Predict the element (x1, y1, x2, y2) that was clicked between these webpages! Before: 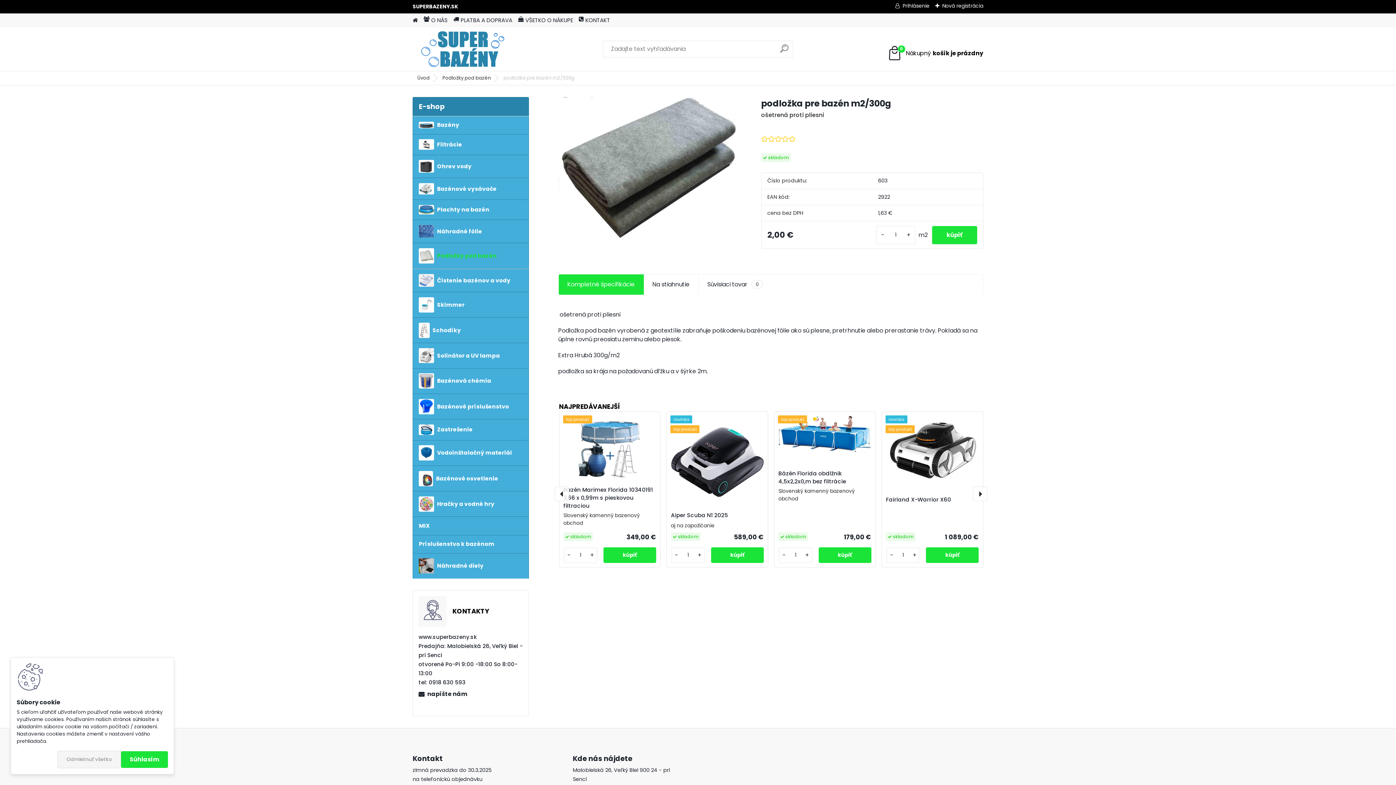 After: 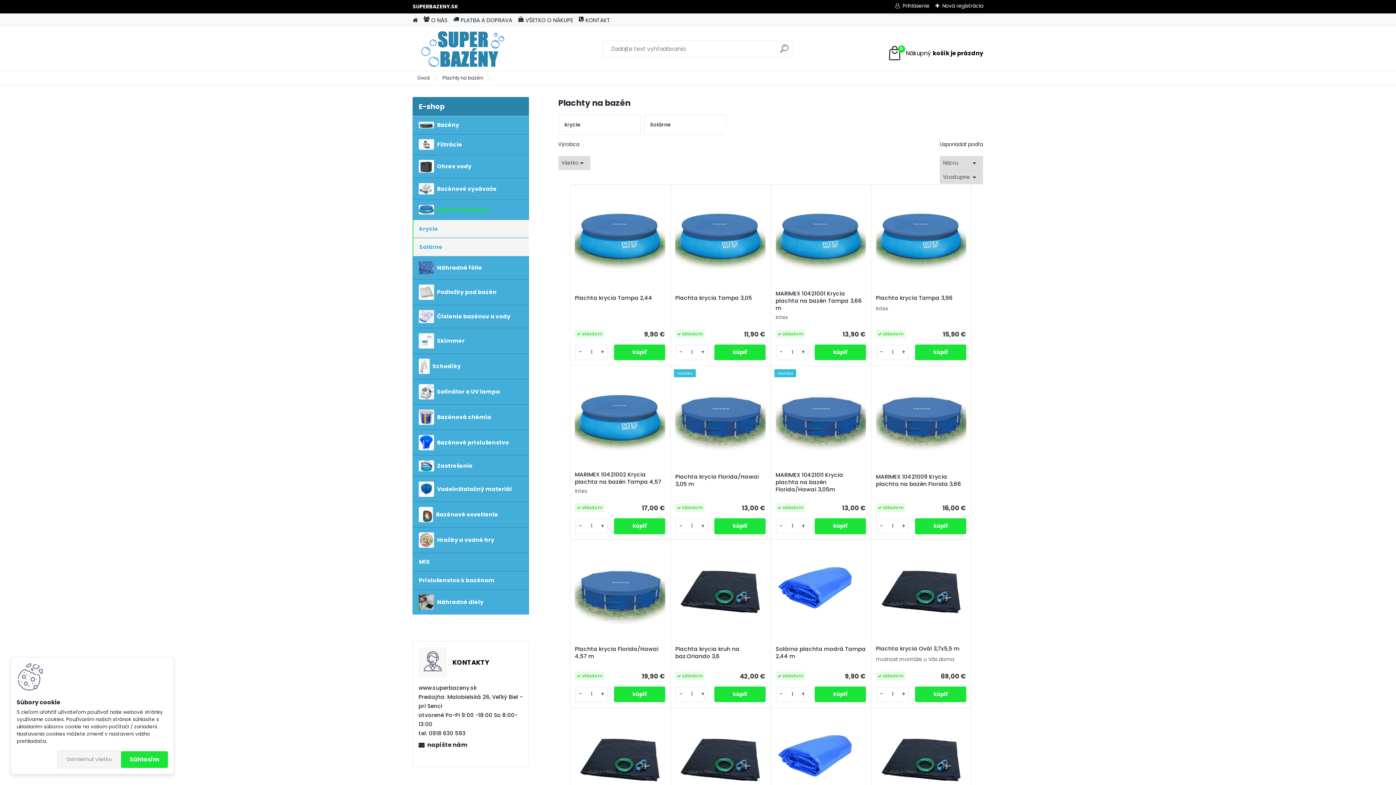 Action: bbox: (412, 200, 529, 220) label: Plachty na bazén